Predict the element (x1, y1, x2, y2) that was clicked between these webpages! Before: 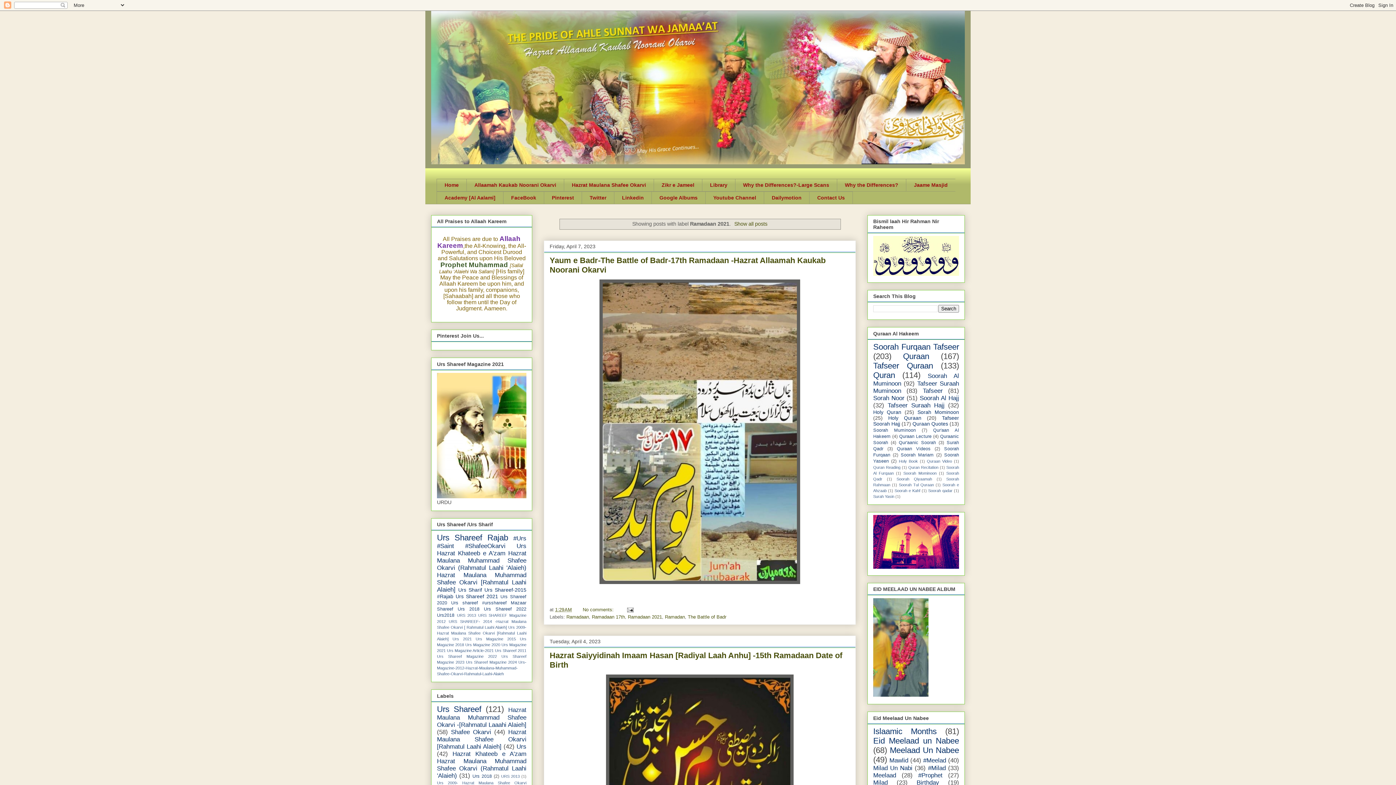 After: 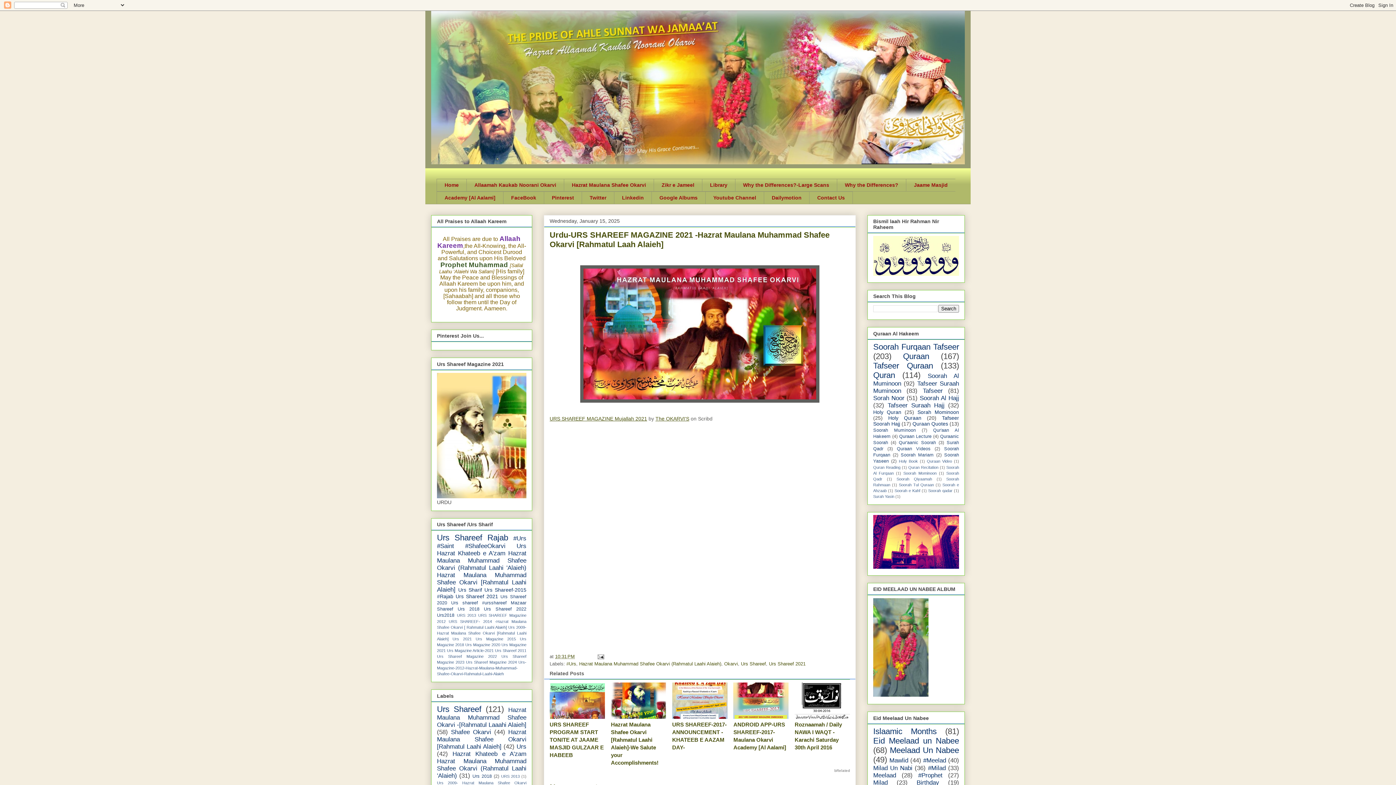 Action: bbox: (437, 493, 526, 499)